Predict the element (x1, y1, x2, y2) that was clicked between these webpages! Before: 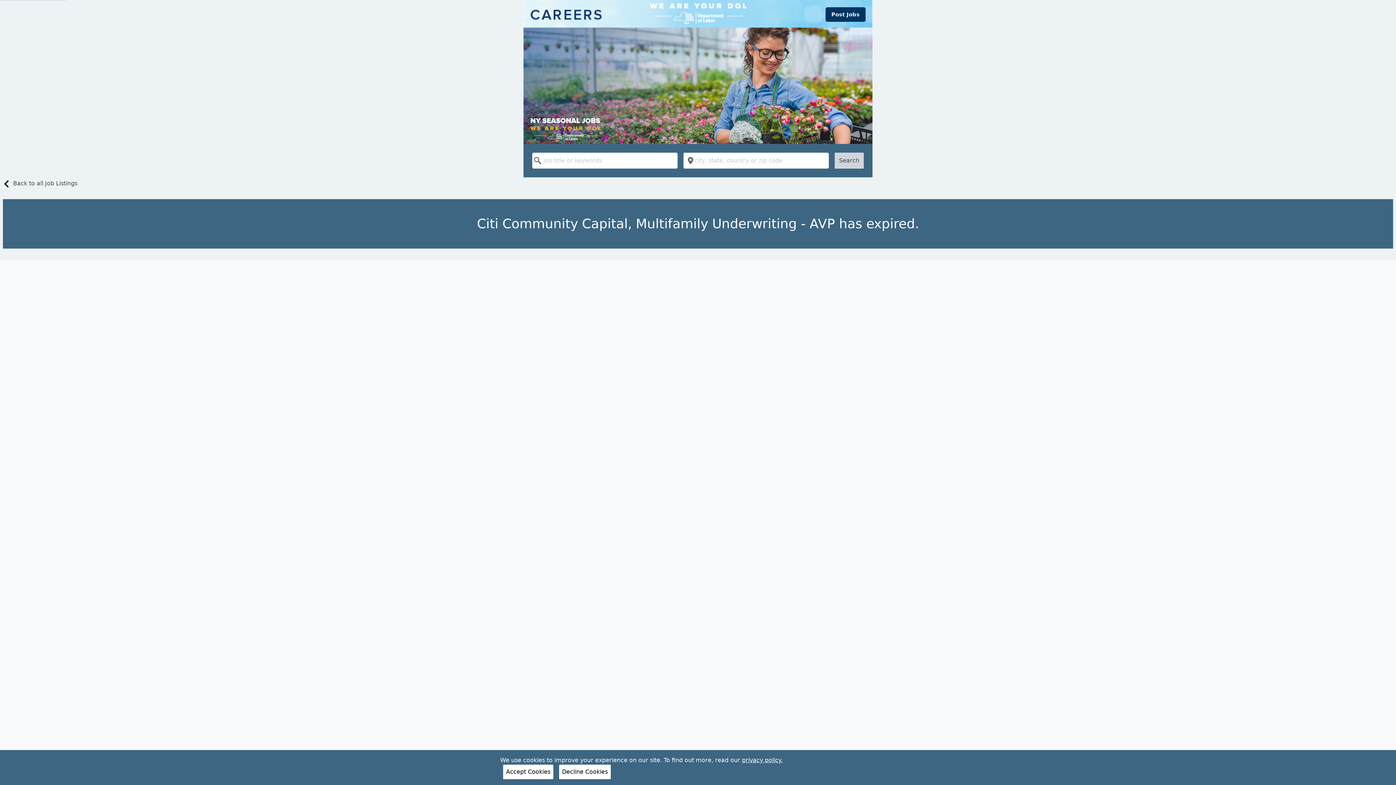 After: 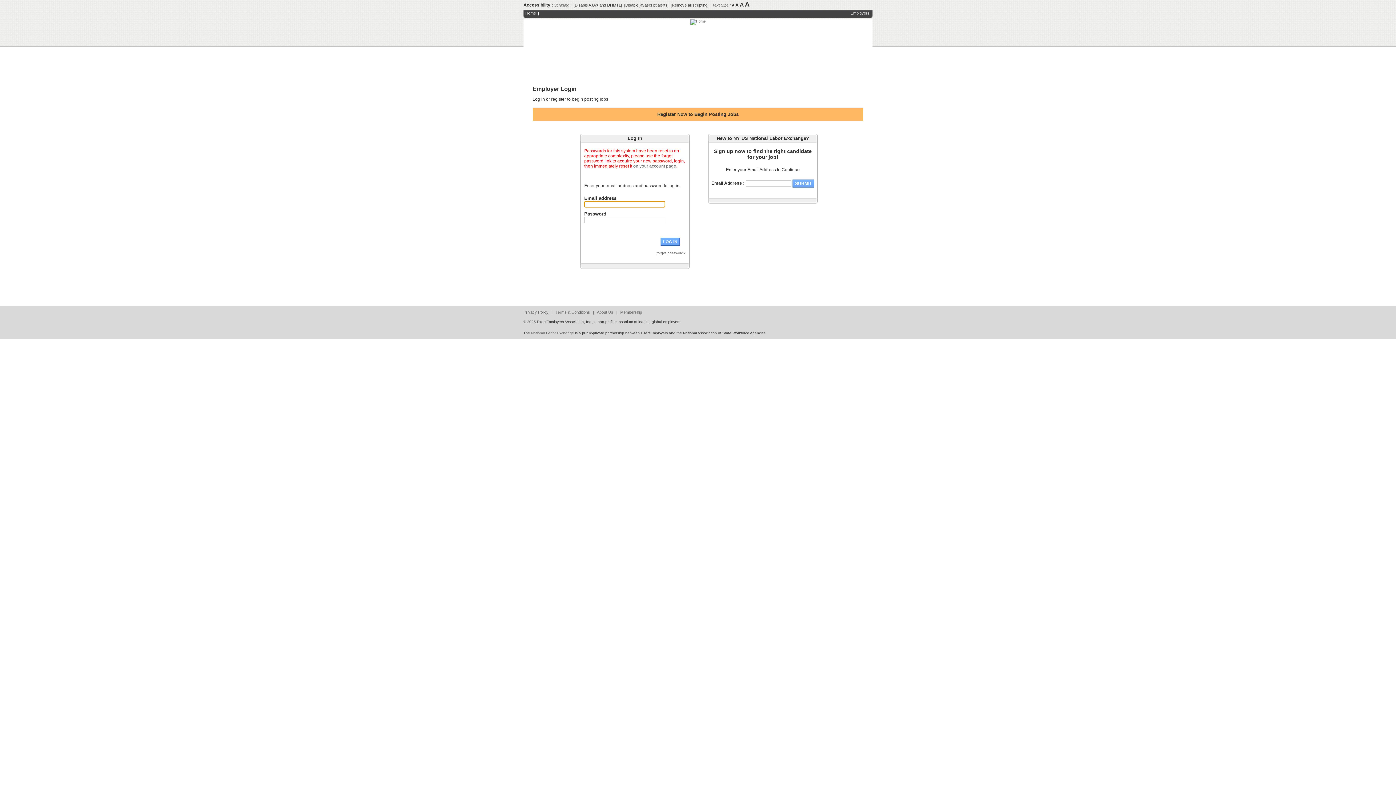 Action: bbox: (825, 7, 865, 21) label: Post Jobs